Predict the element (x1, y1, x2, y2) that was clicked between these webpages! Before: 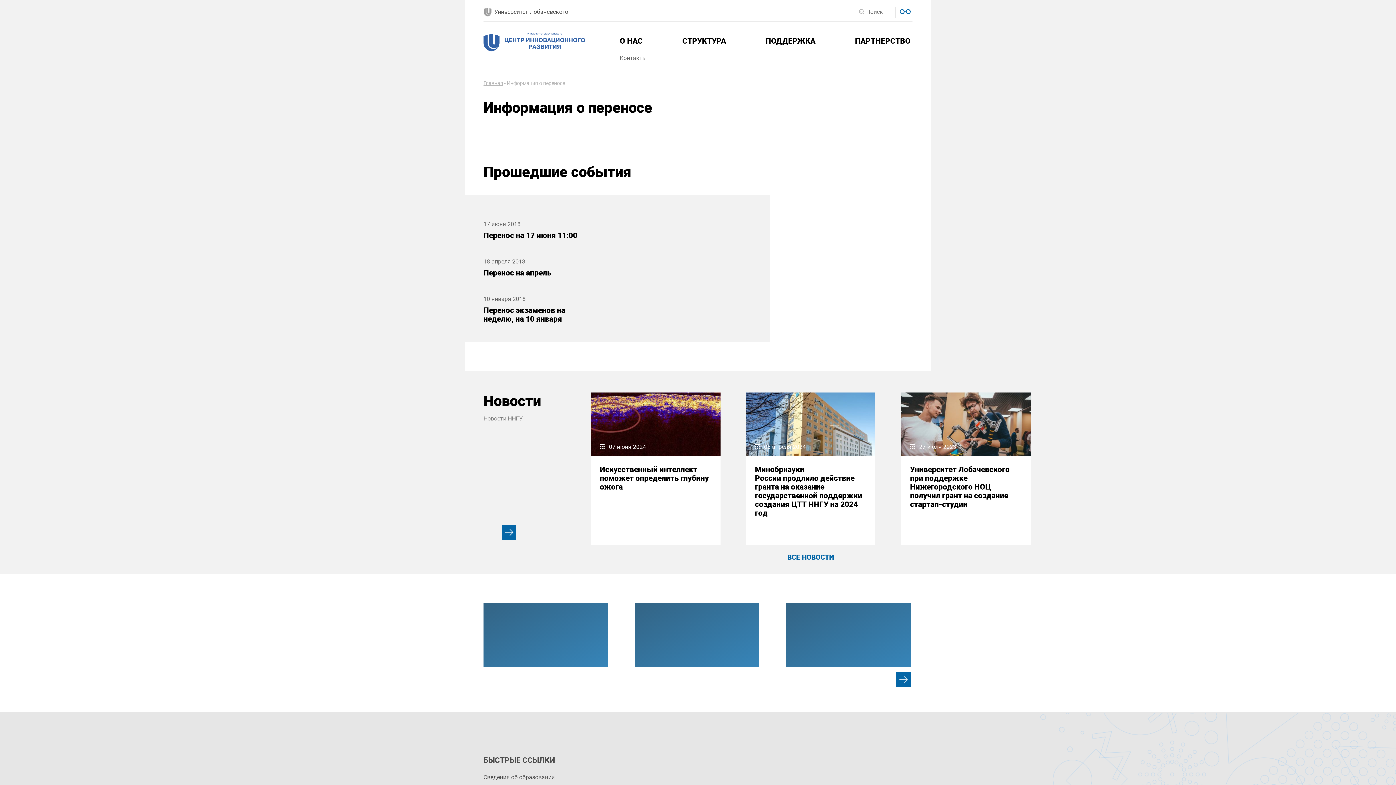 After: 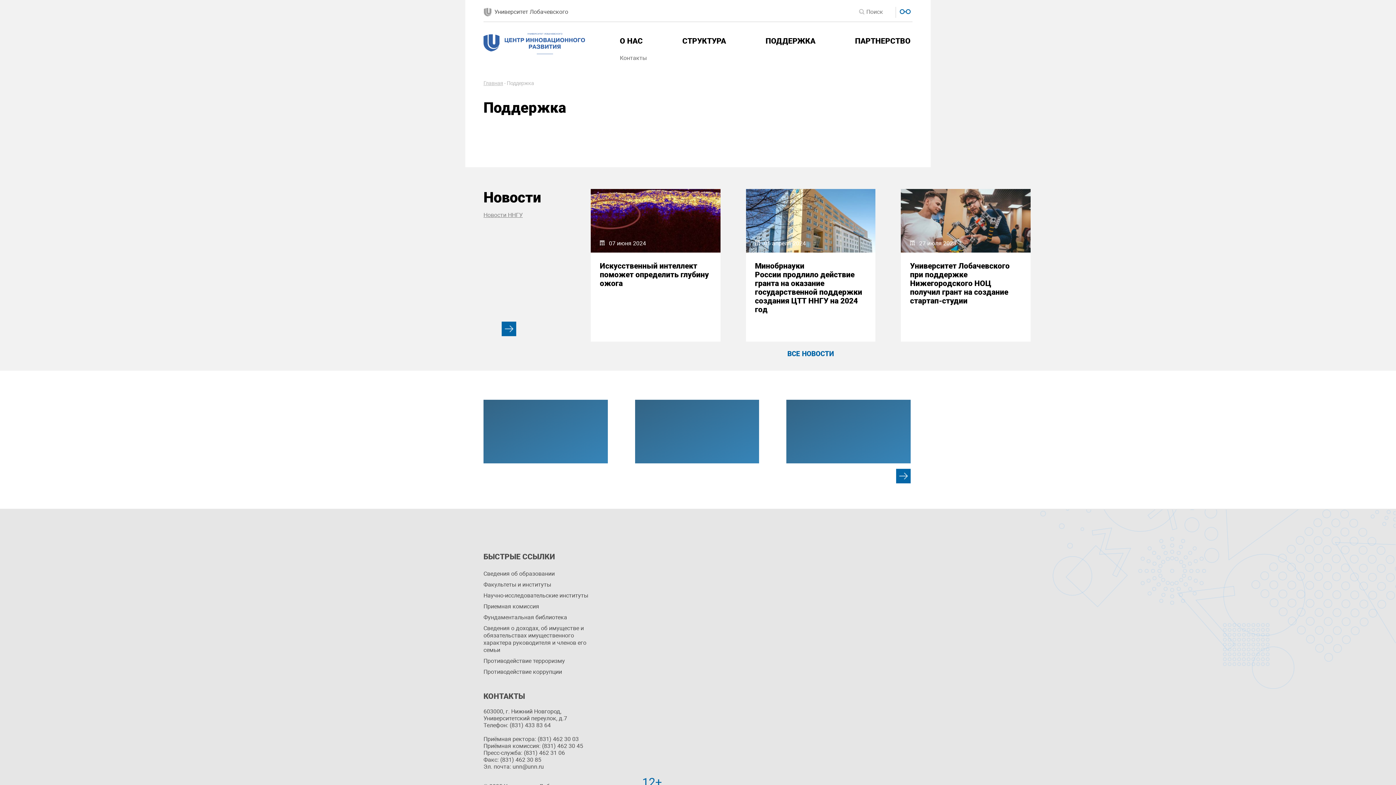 Action: bbox: (765, 36, 817, 45) label: ПОДДЕРЖКА